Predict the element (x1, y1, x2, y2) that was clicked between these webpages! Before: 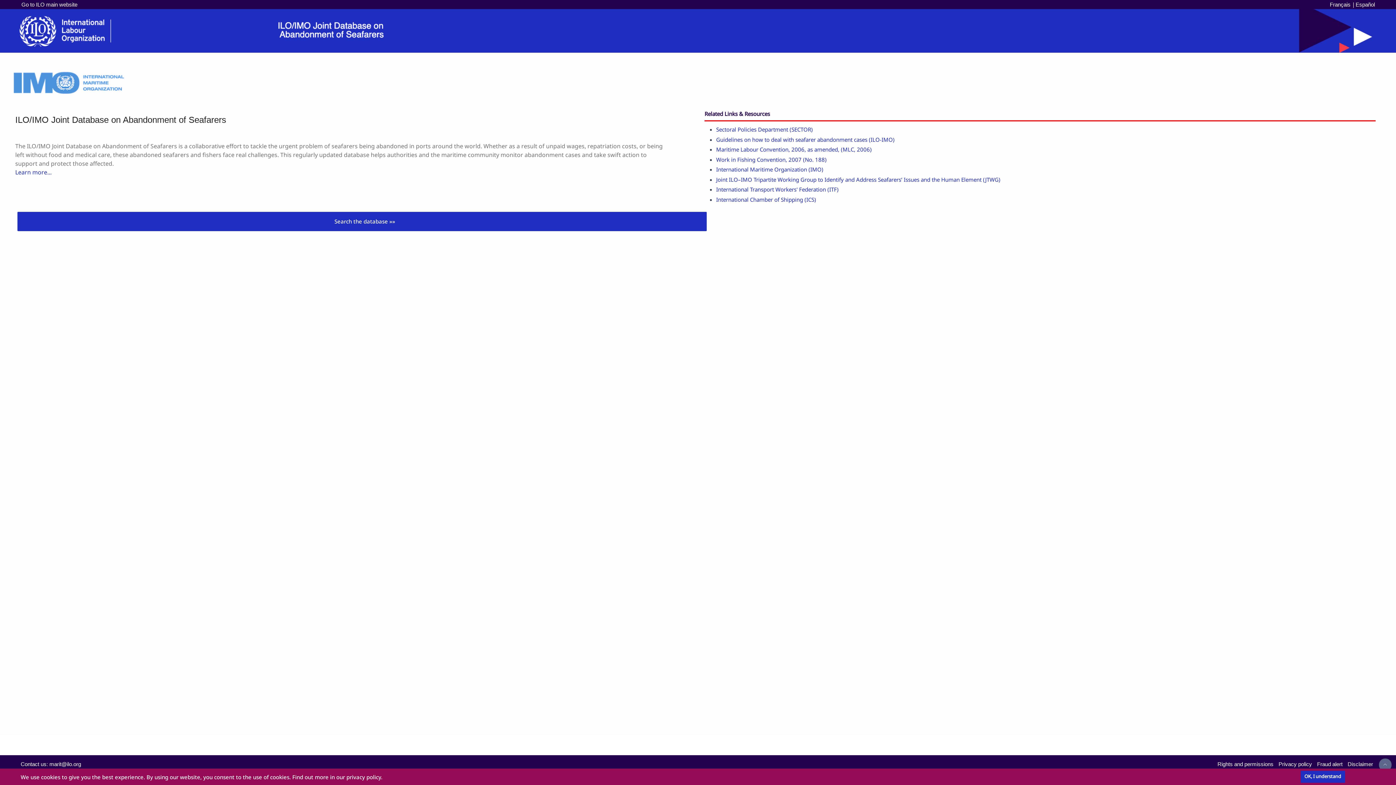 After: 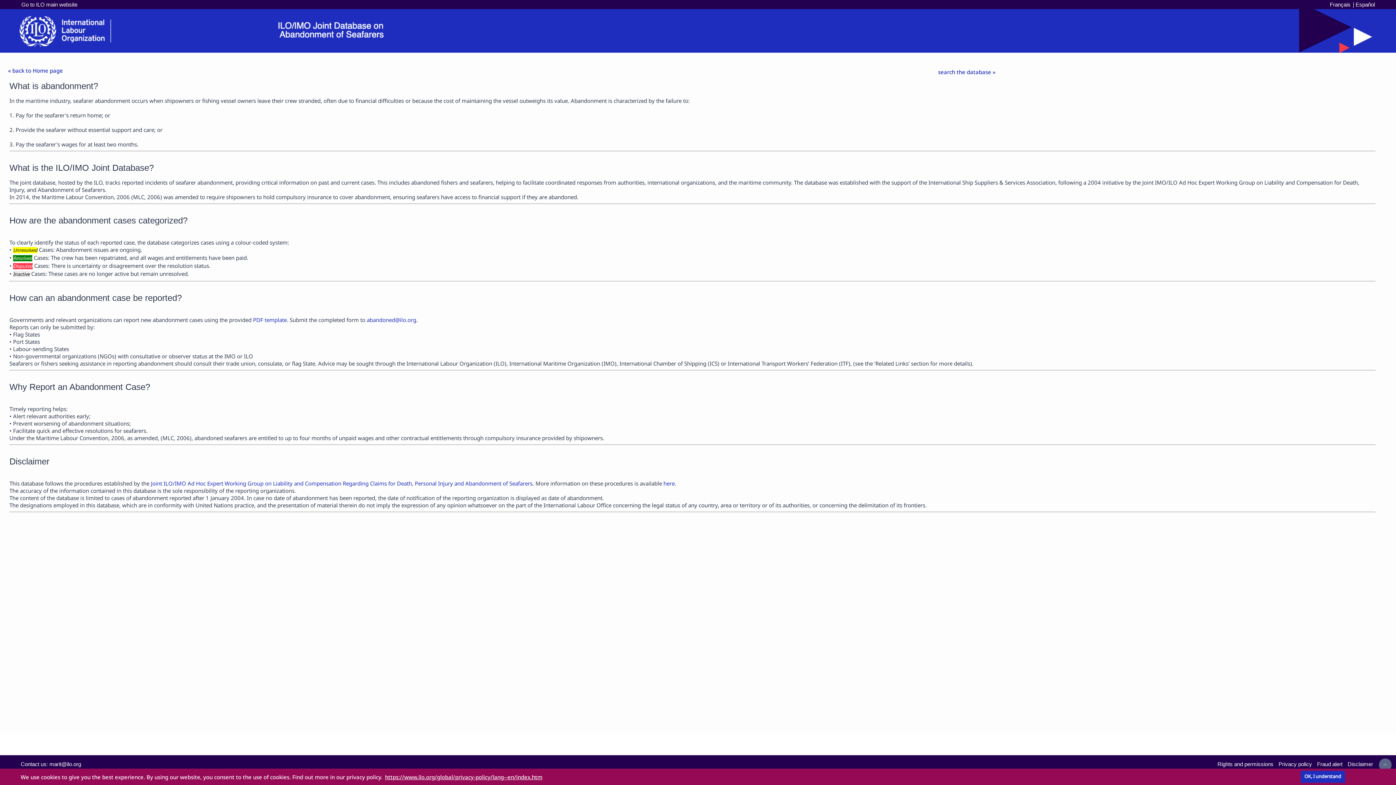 Action: label: Learn more... bbox: (15, 168, 51, 176)